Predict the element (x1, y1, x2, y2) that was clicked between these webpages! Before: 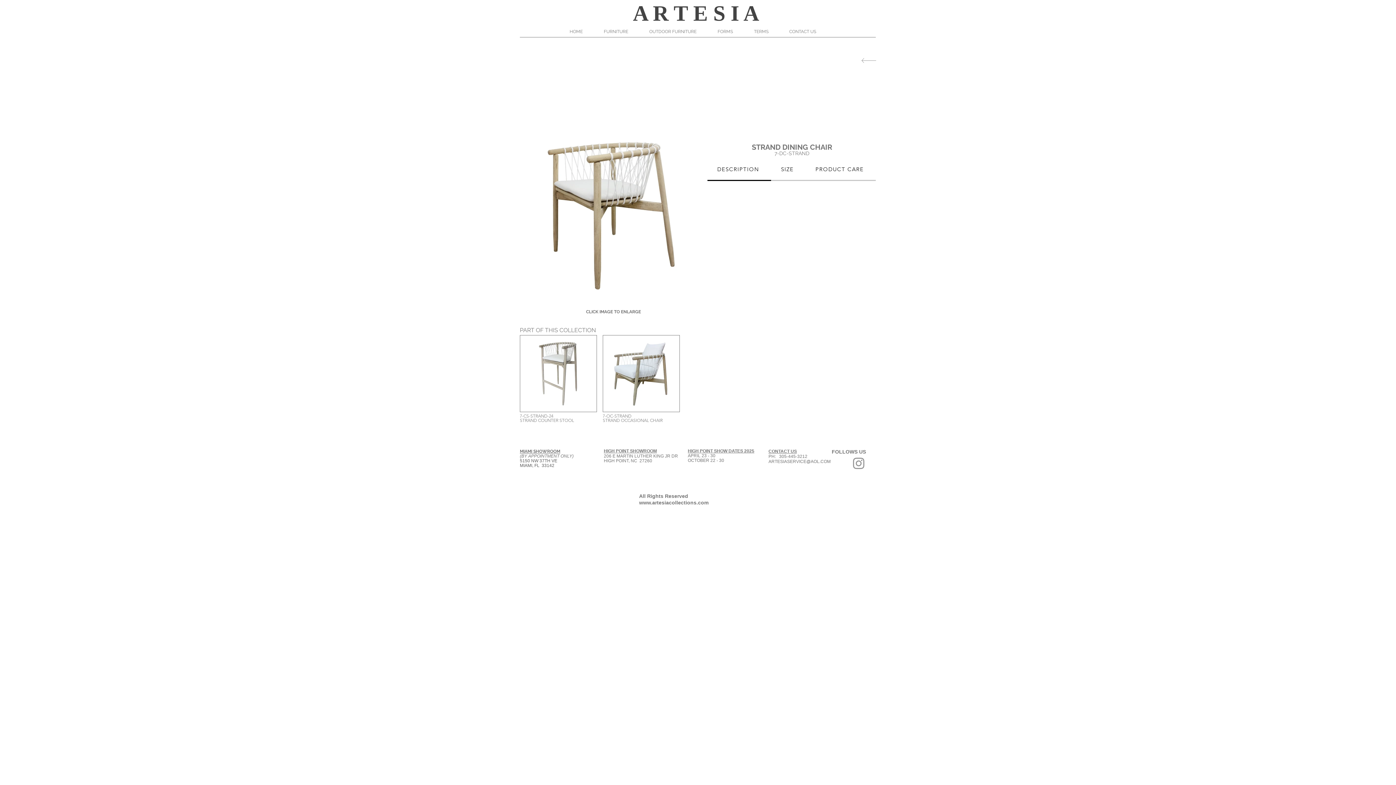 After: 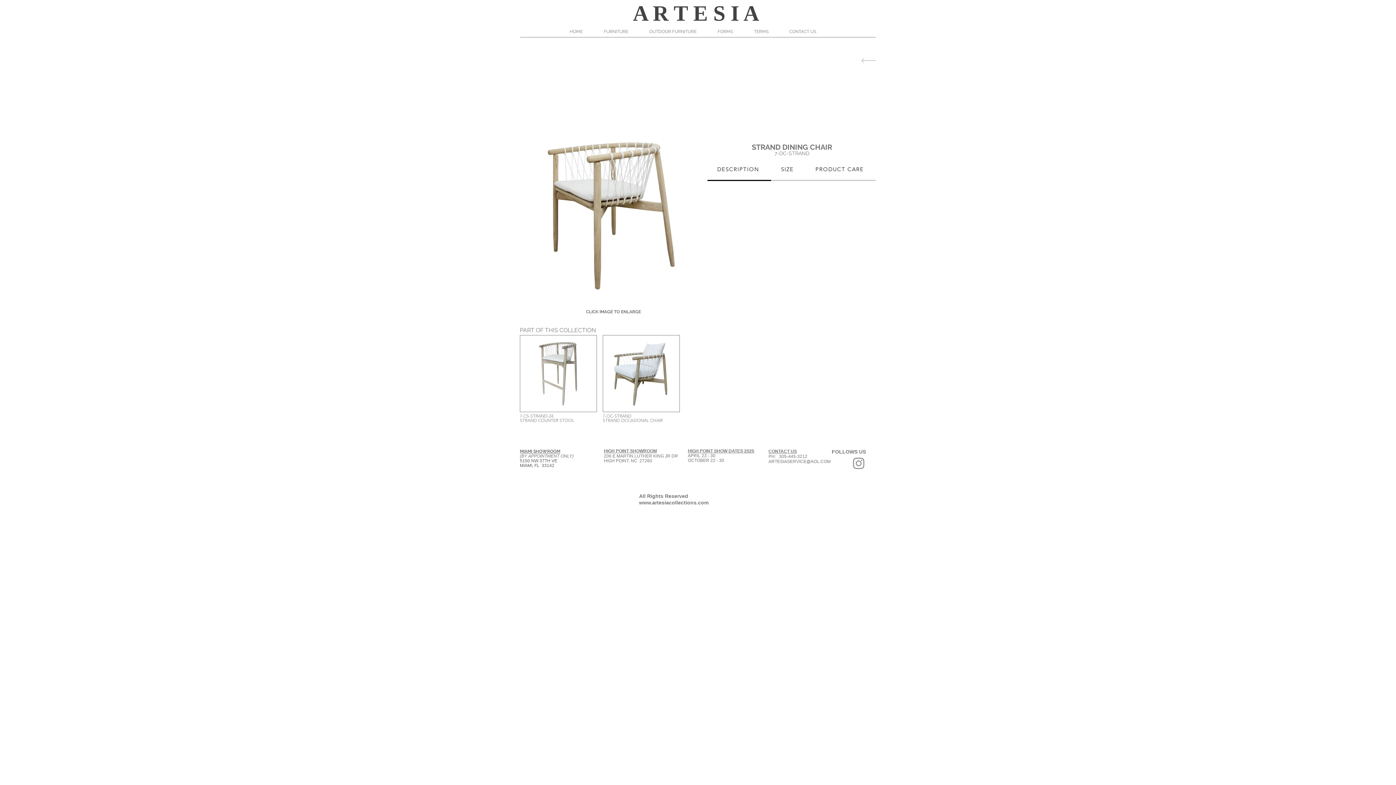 Action: label: ARTESIASERVICE@AOL.COM bbox: (768, 459, 830, 464)